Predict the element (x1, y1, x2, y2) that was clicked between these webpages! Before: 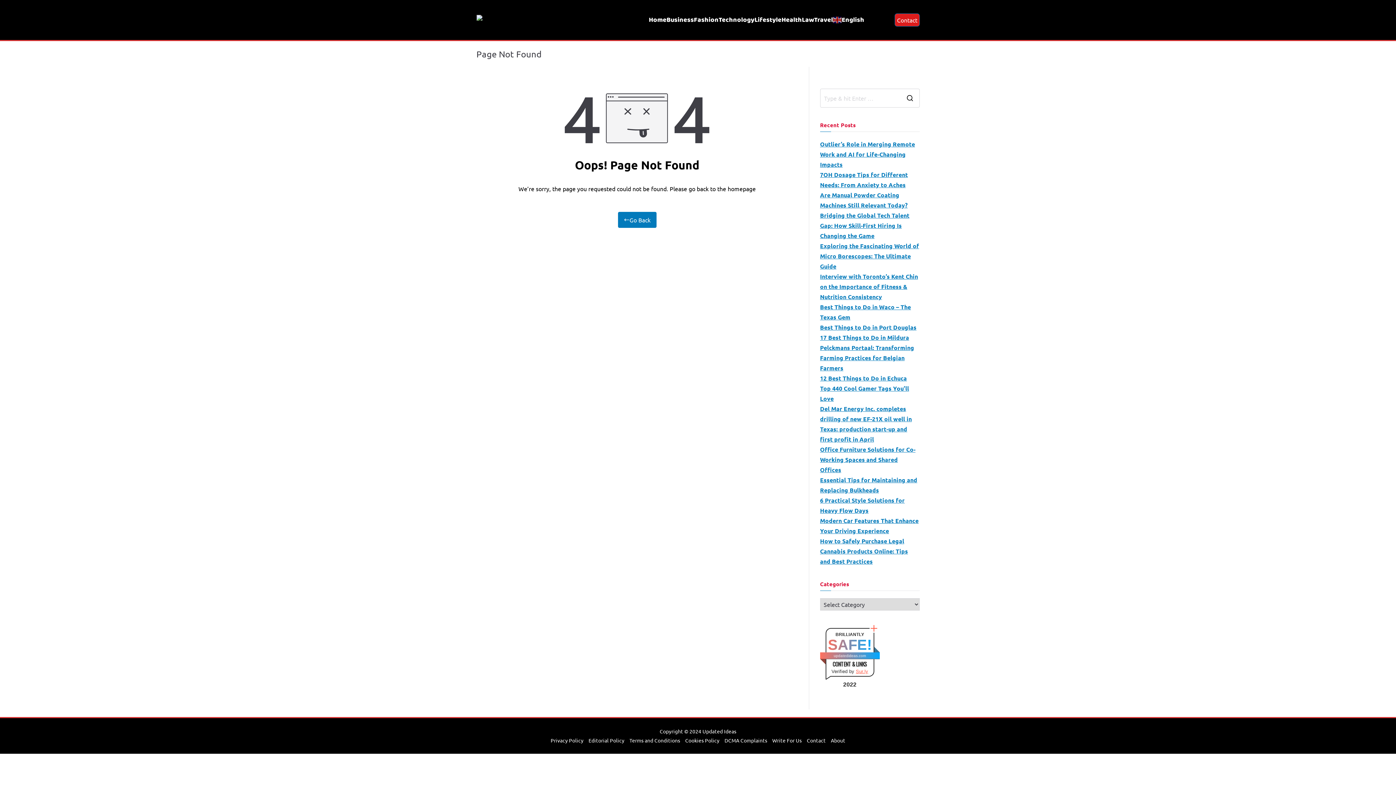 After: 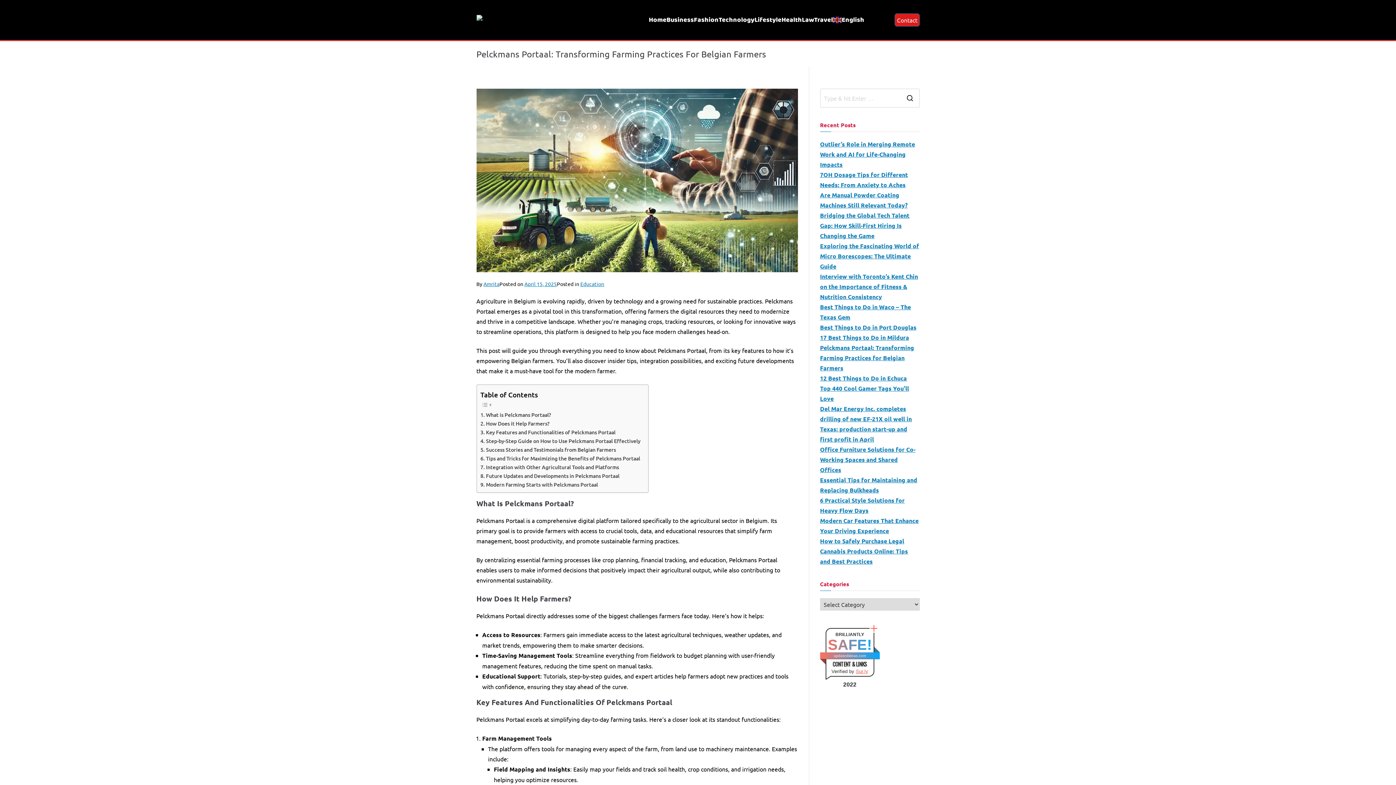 Action: bbox: (820, 342, 919, 373) label: Pelckmans Portaal: Transforming Farming Practices for Belgian Farmers